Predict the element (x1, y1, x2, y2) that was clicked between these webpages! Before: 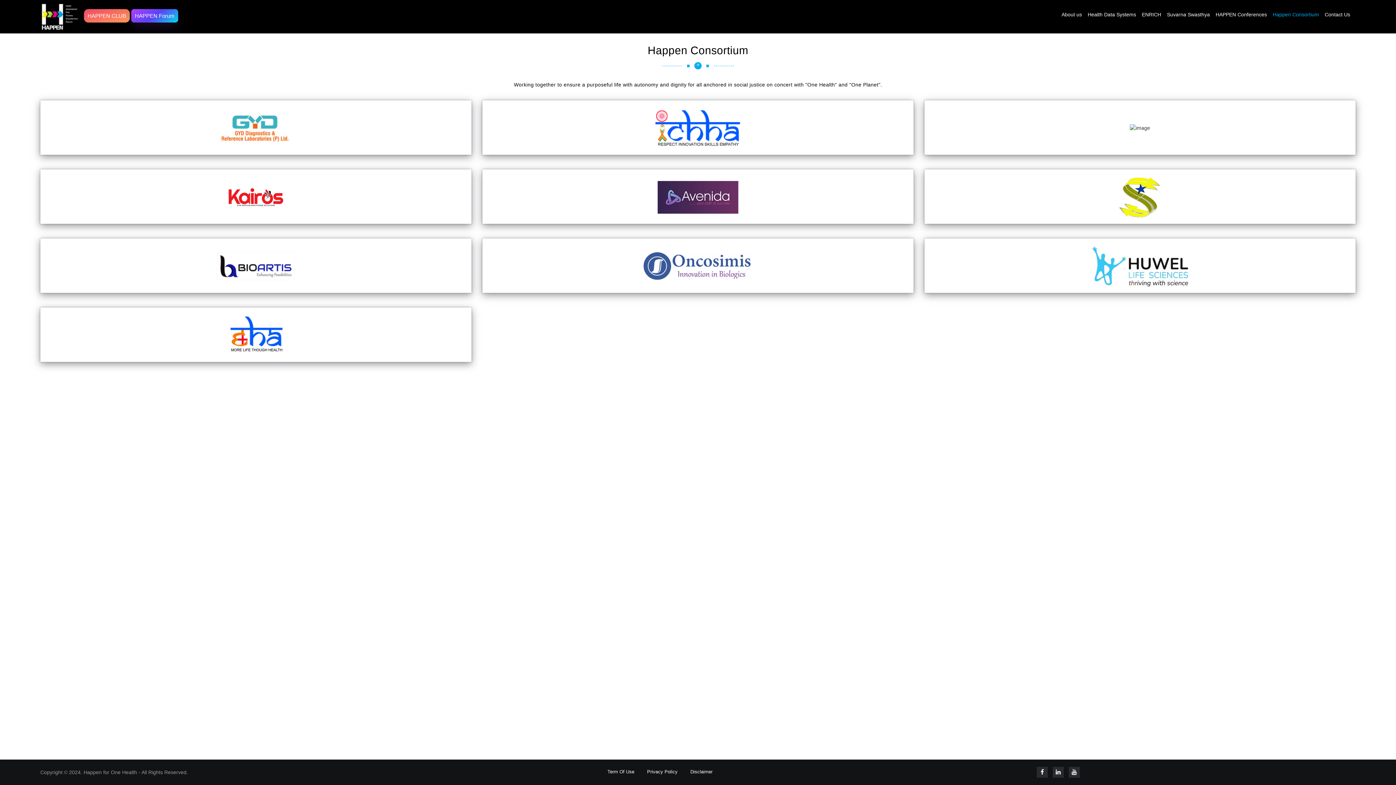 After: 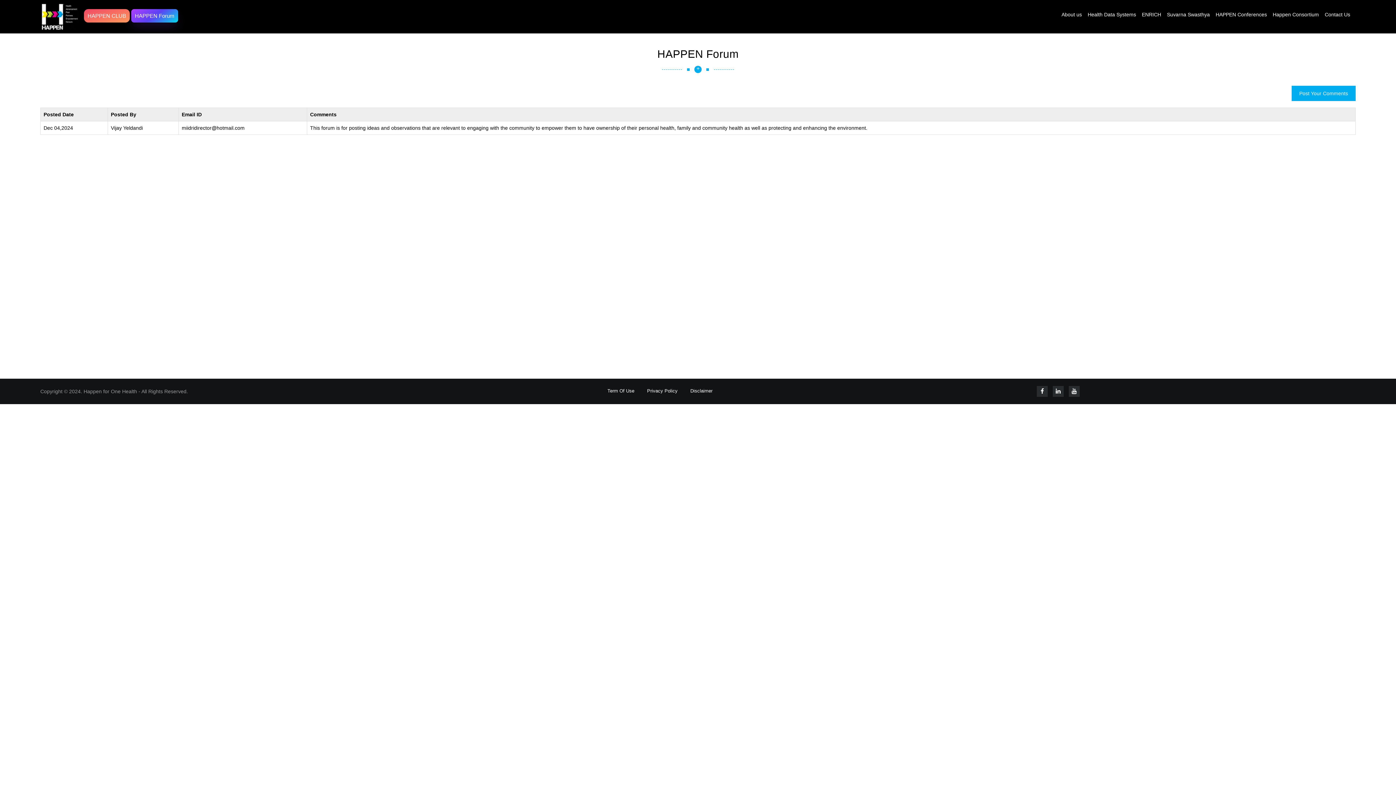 Action: label: HAPPEN Forum bbox: (131, 9, 178, 22)